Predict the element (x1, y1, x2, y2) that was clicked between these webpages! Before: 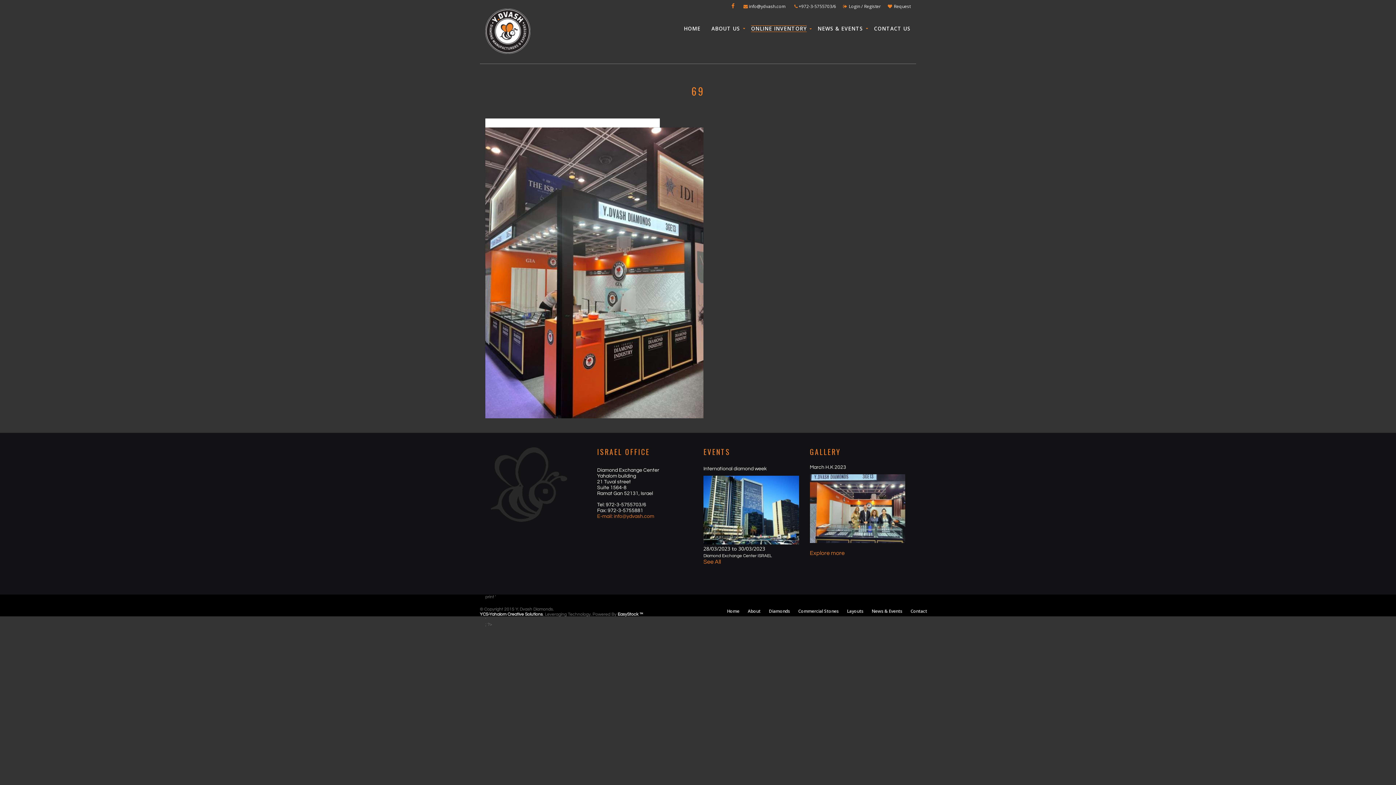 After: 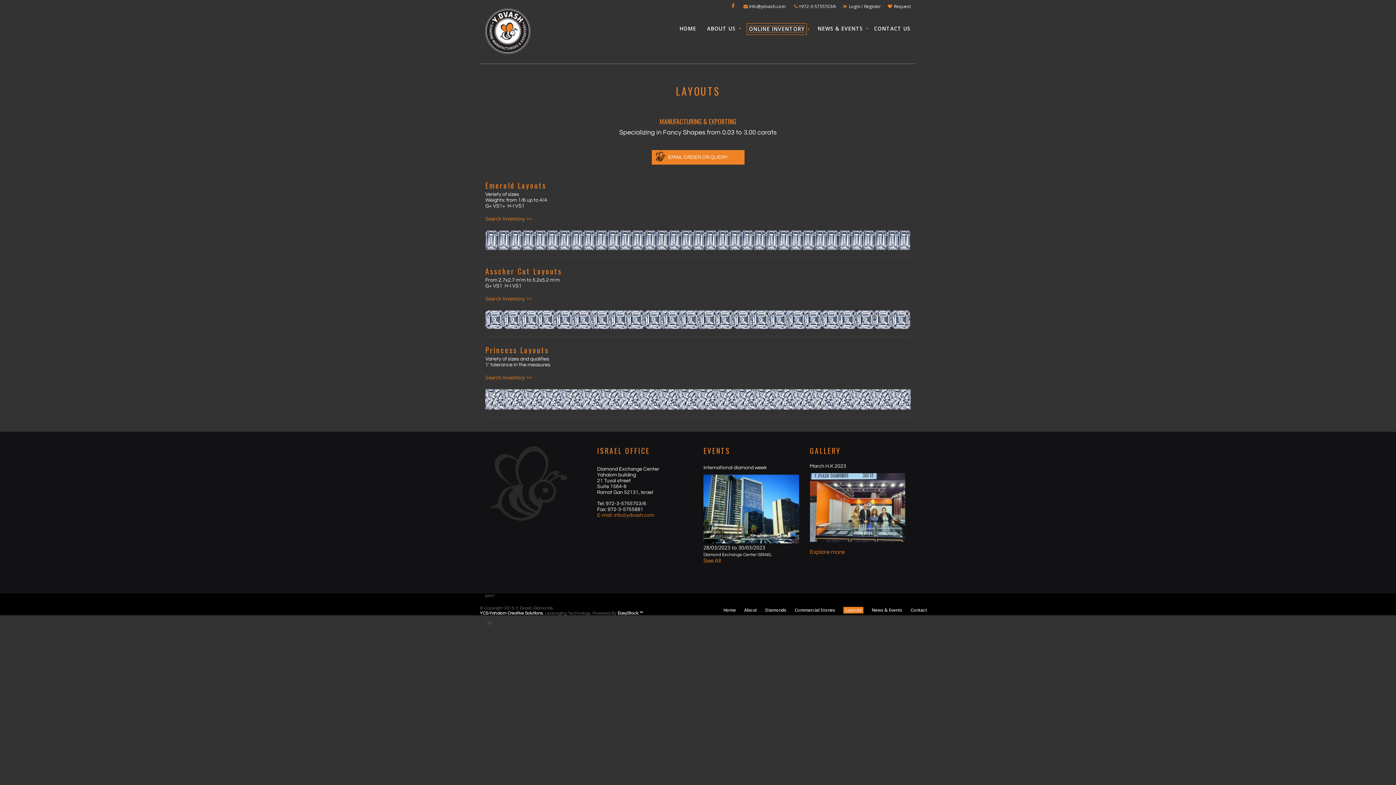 Action: label: Layouts bbox: (847, 608, 863, 614)